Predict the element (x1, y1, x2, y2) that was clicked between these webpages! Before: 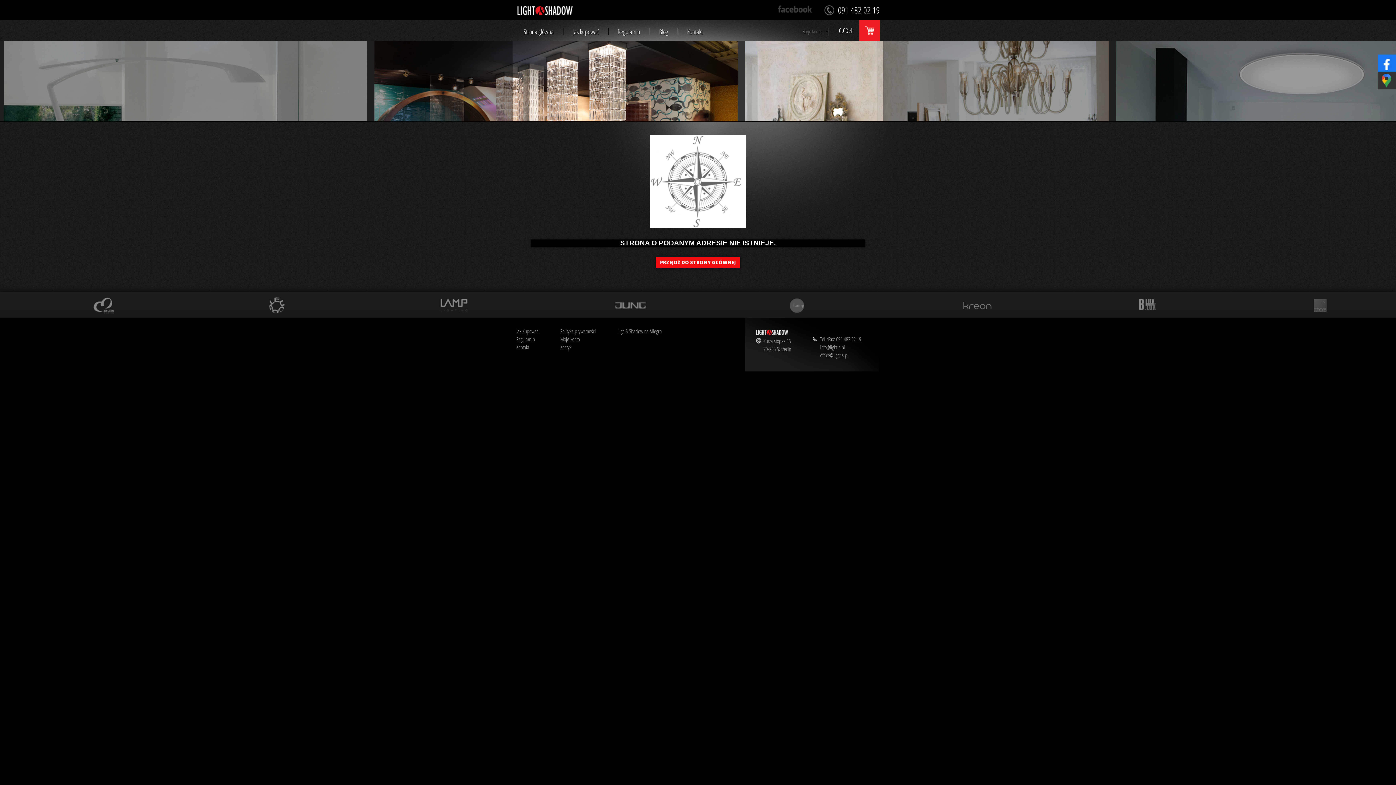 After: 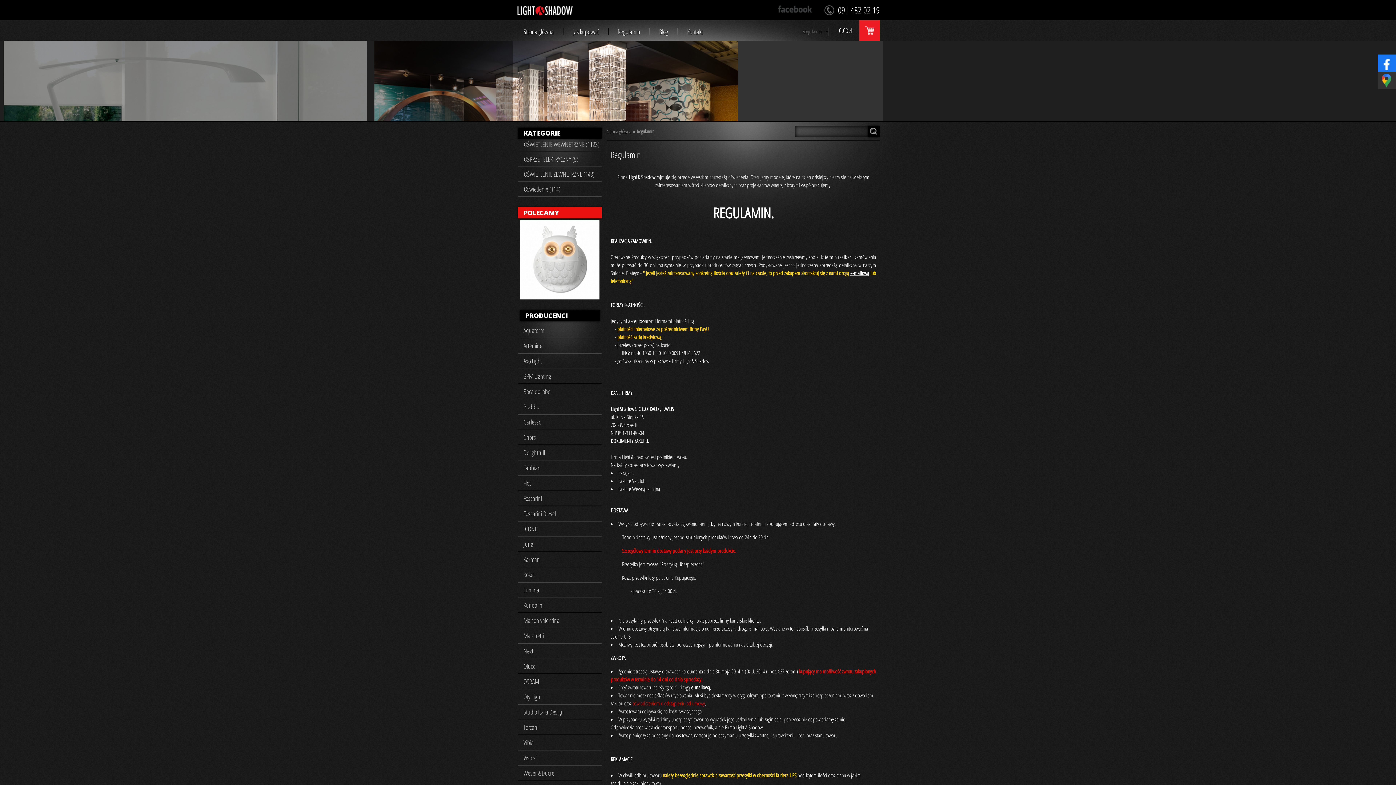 Action: label: Regulamin bbox: (608, 27, 649, 35)